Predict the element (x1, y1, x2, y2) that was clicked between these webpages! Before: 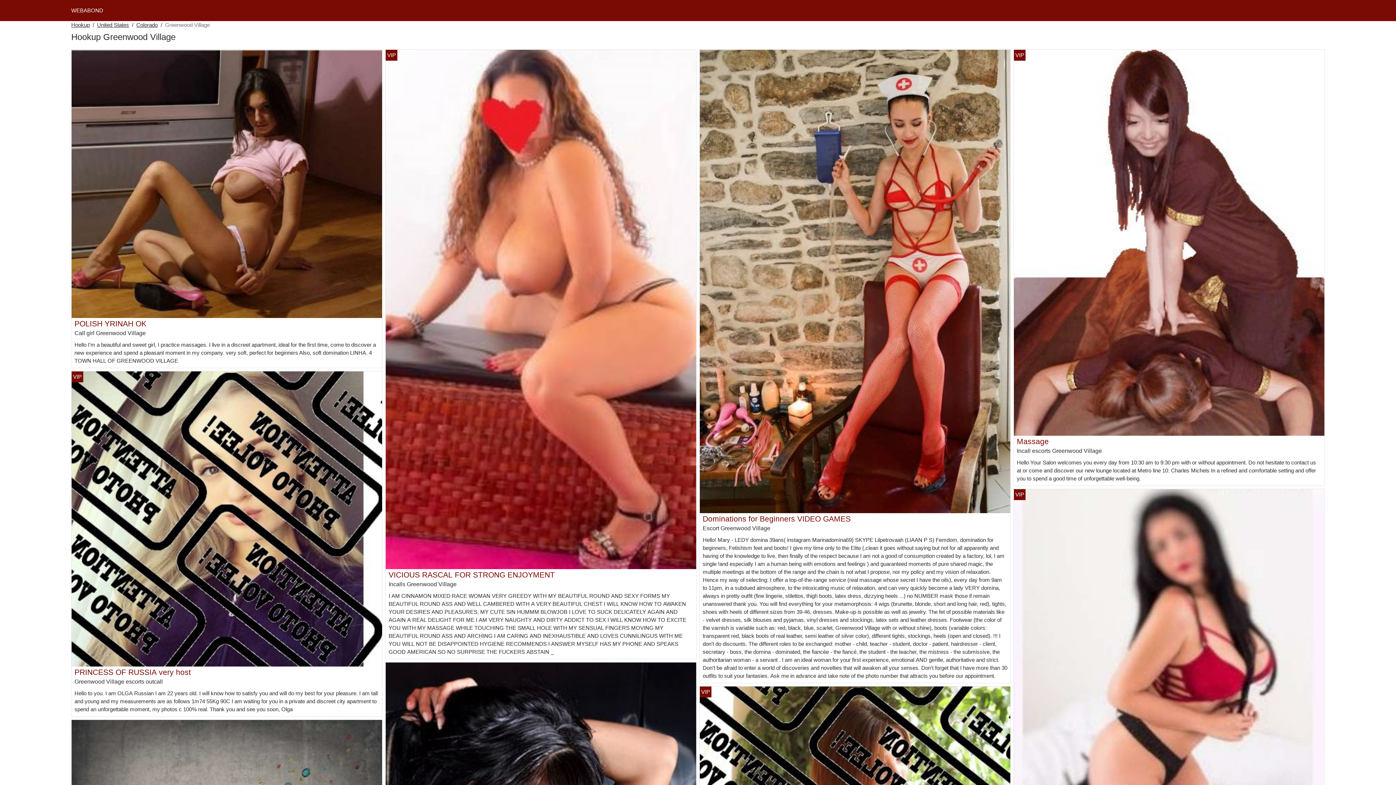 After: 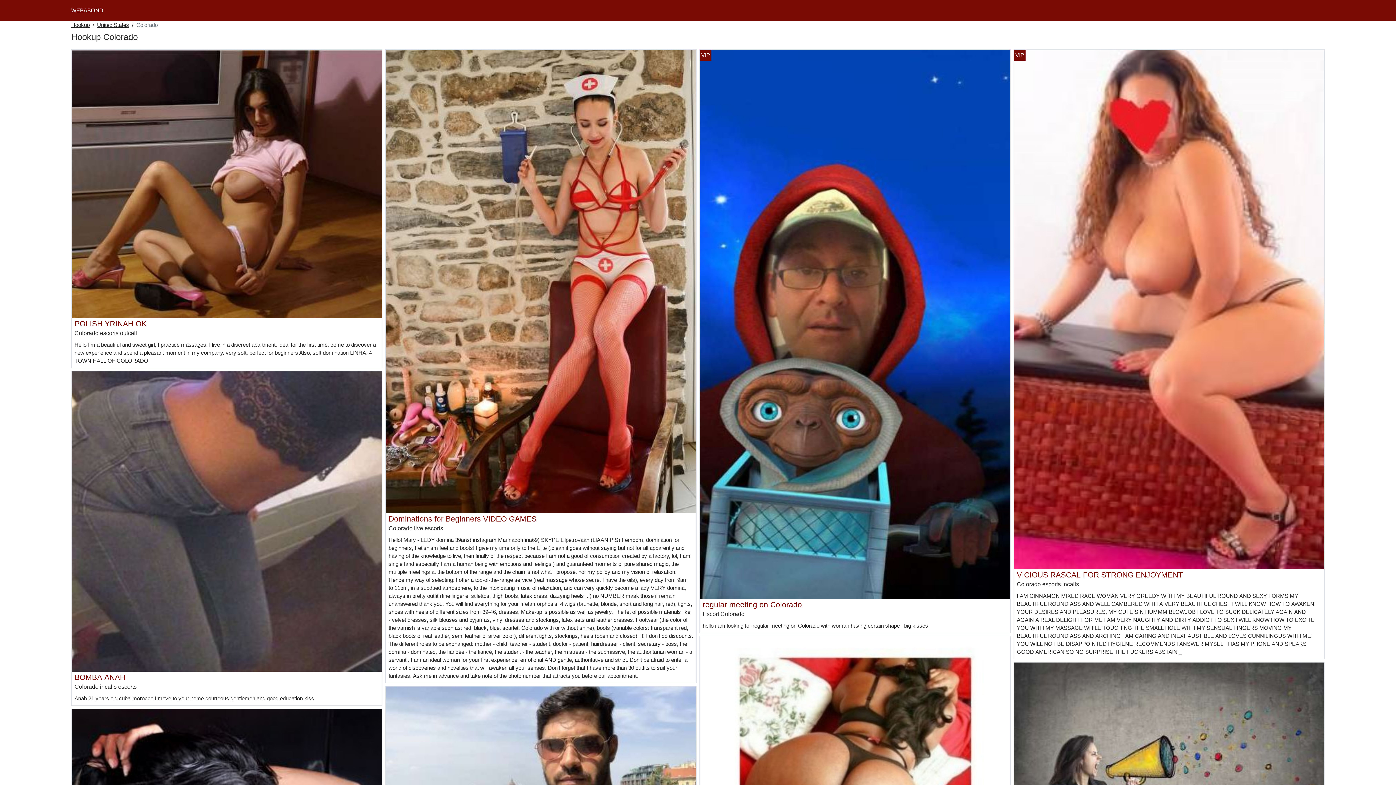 Action: bbox: (136, 21, 157, 29) label: Colorado